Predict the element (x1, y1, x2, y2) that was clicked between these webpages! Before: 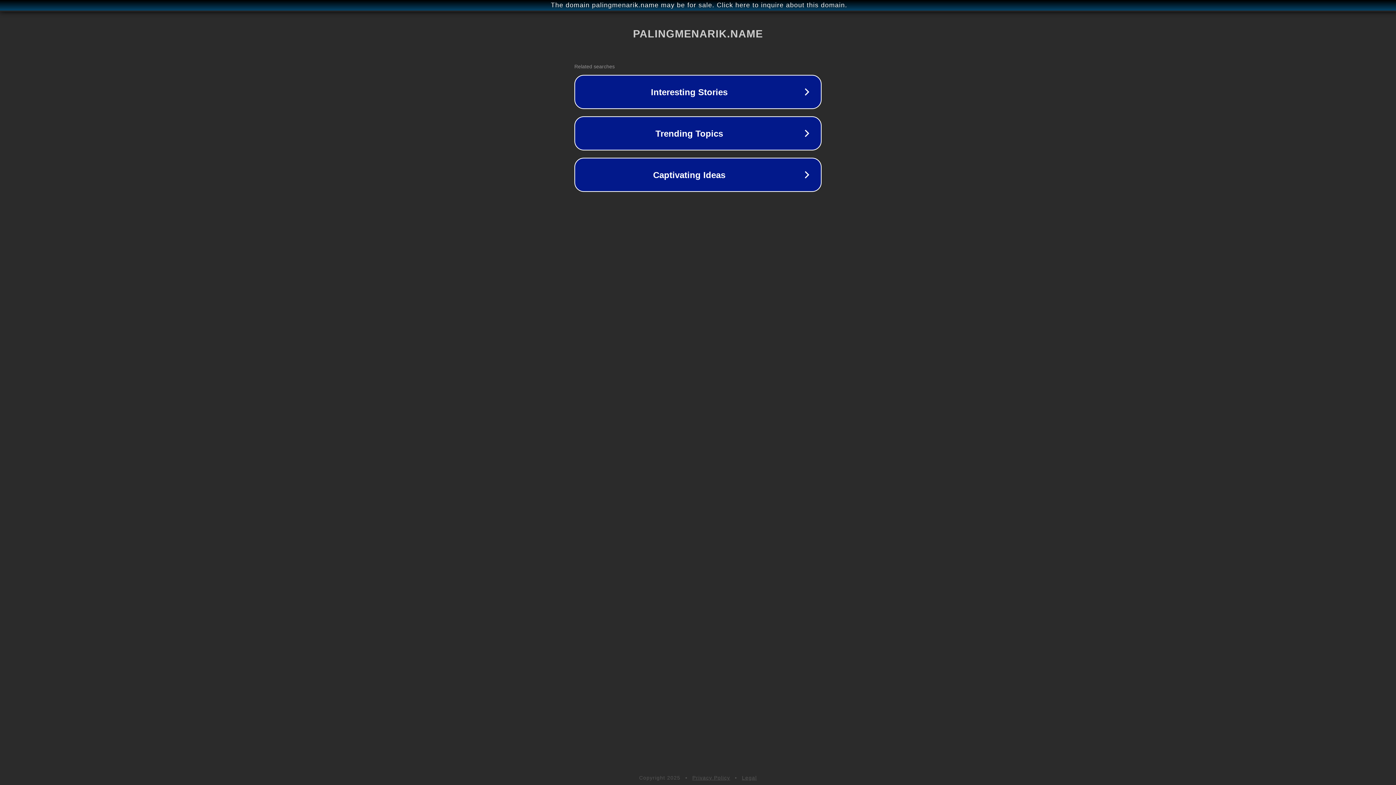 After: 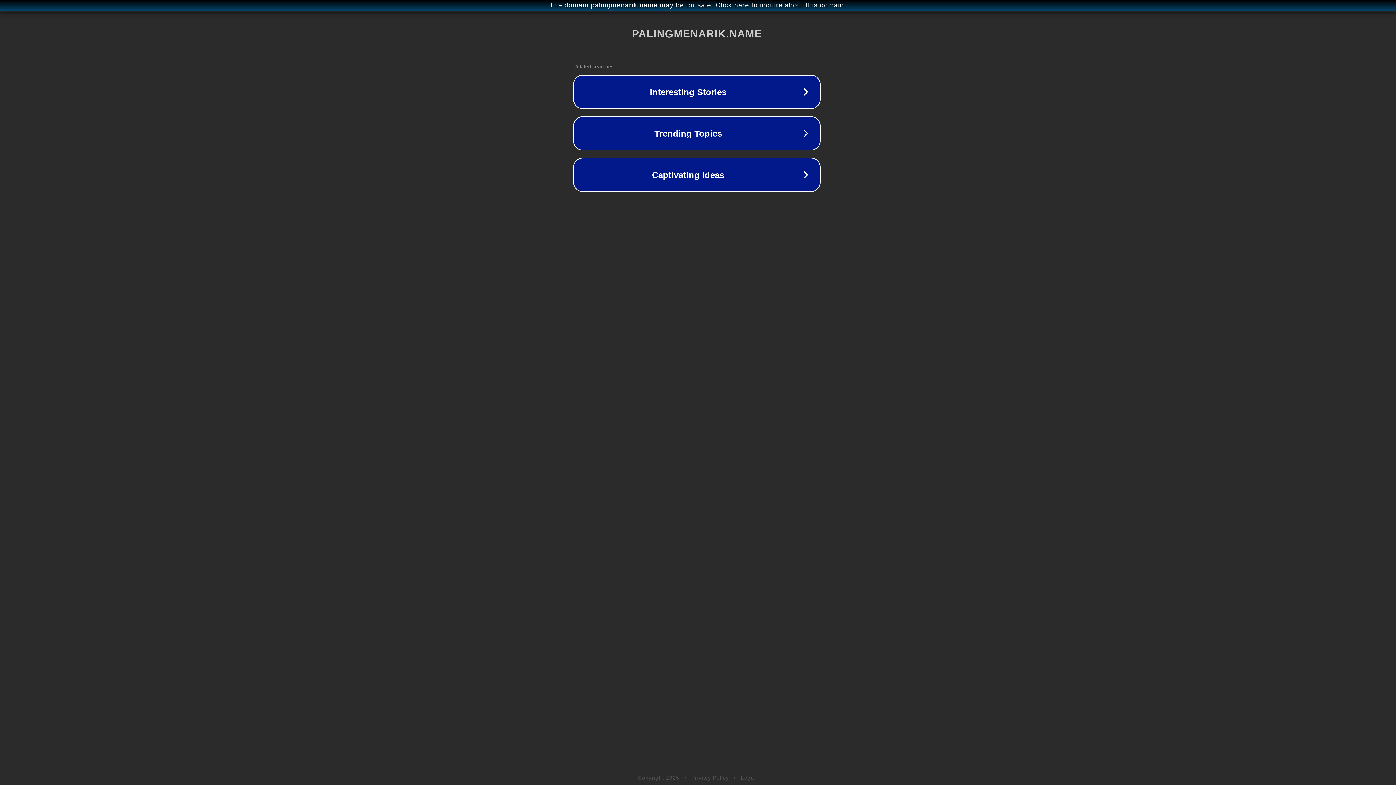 Action: bbox: (1, 1, 1397, 9) label: The domain palingmenarik.name may be for sale. Click here to inquire about this domain.